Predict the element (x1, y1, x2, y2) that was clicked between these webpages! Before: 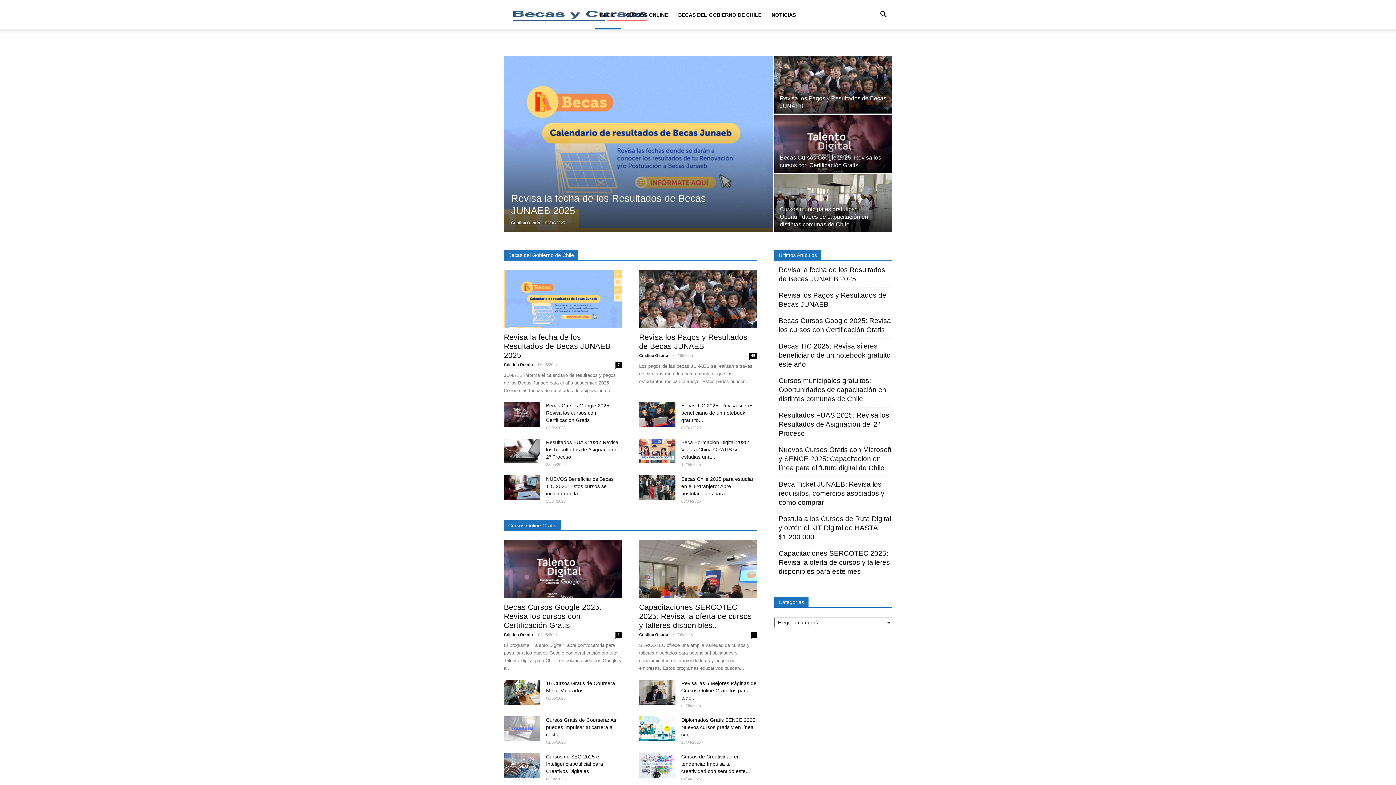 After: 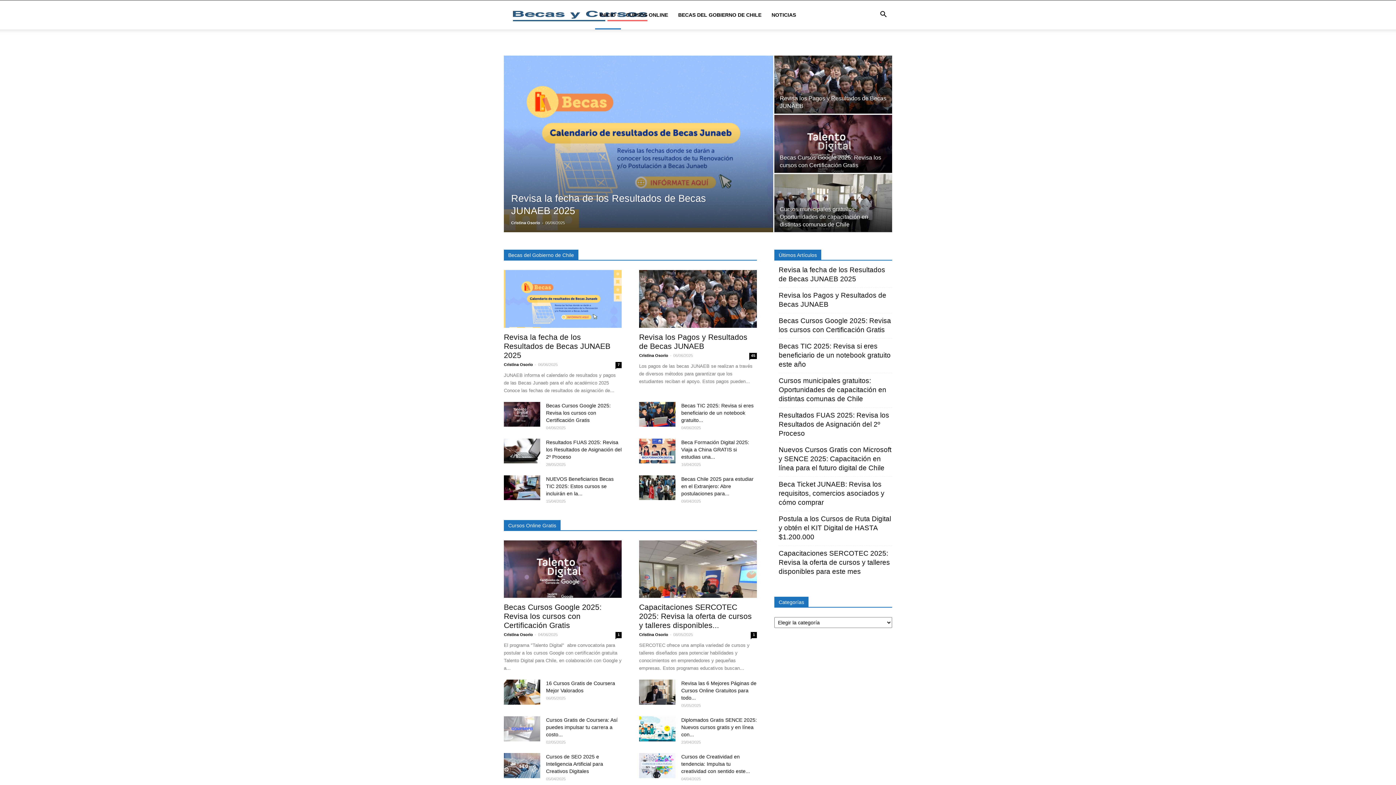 Action: label: Cristina Osorio bbox: (639, 353, 668, 357)